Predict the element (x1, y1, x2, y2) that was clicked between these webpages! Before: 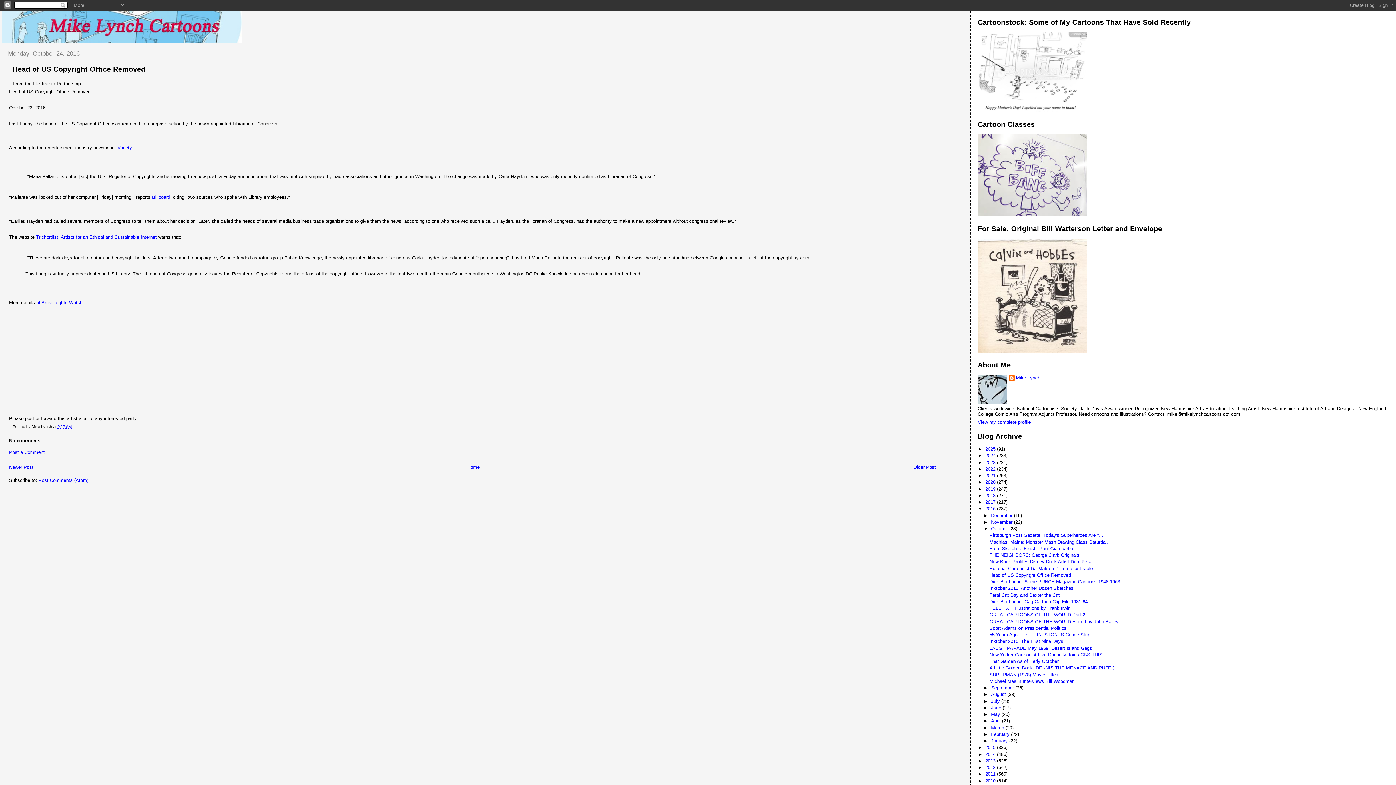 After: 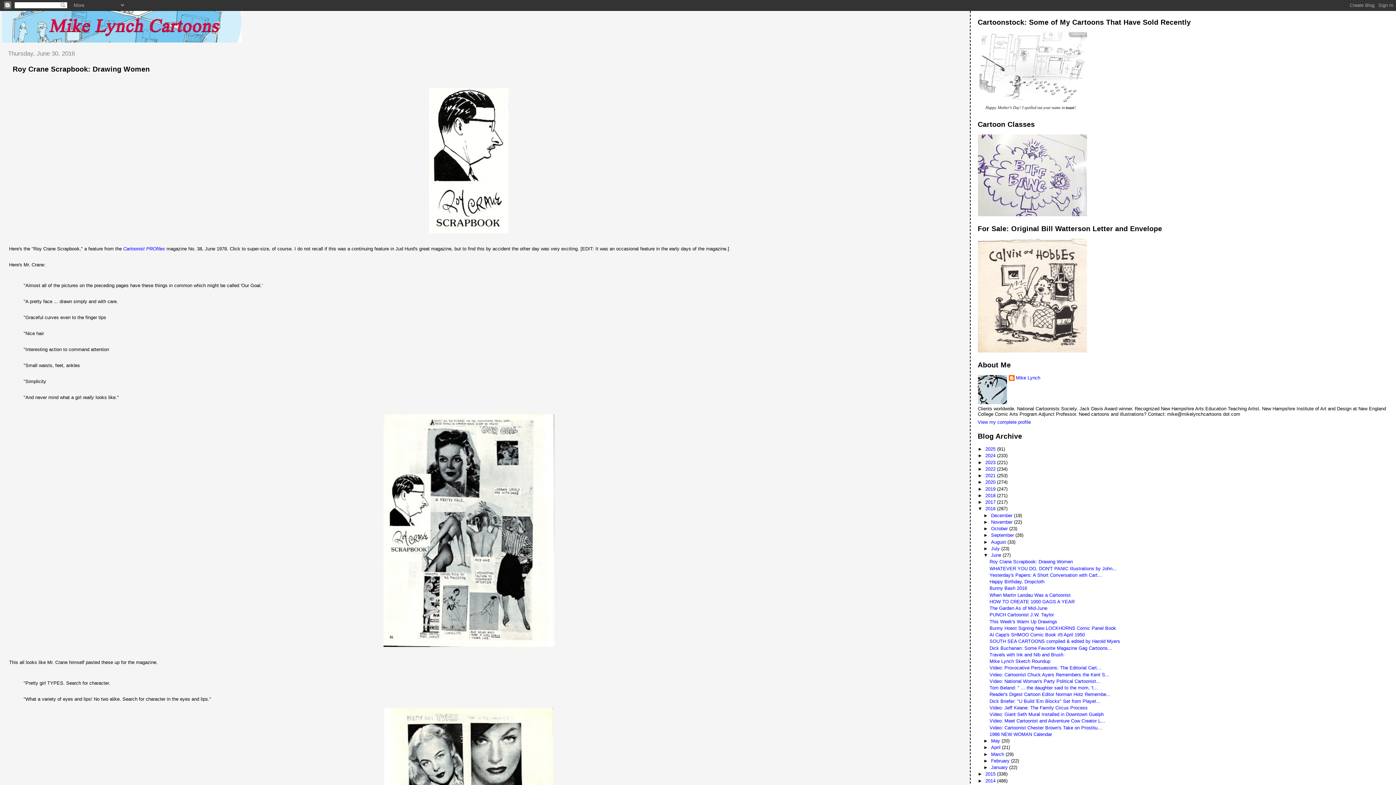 Action: label: June  bbox: (991, 705, 1002, 710)